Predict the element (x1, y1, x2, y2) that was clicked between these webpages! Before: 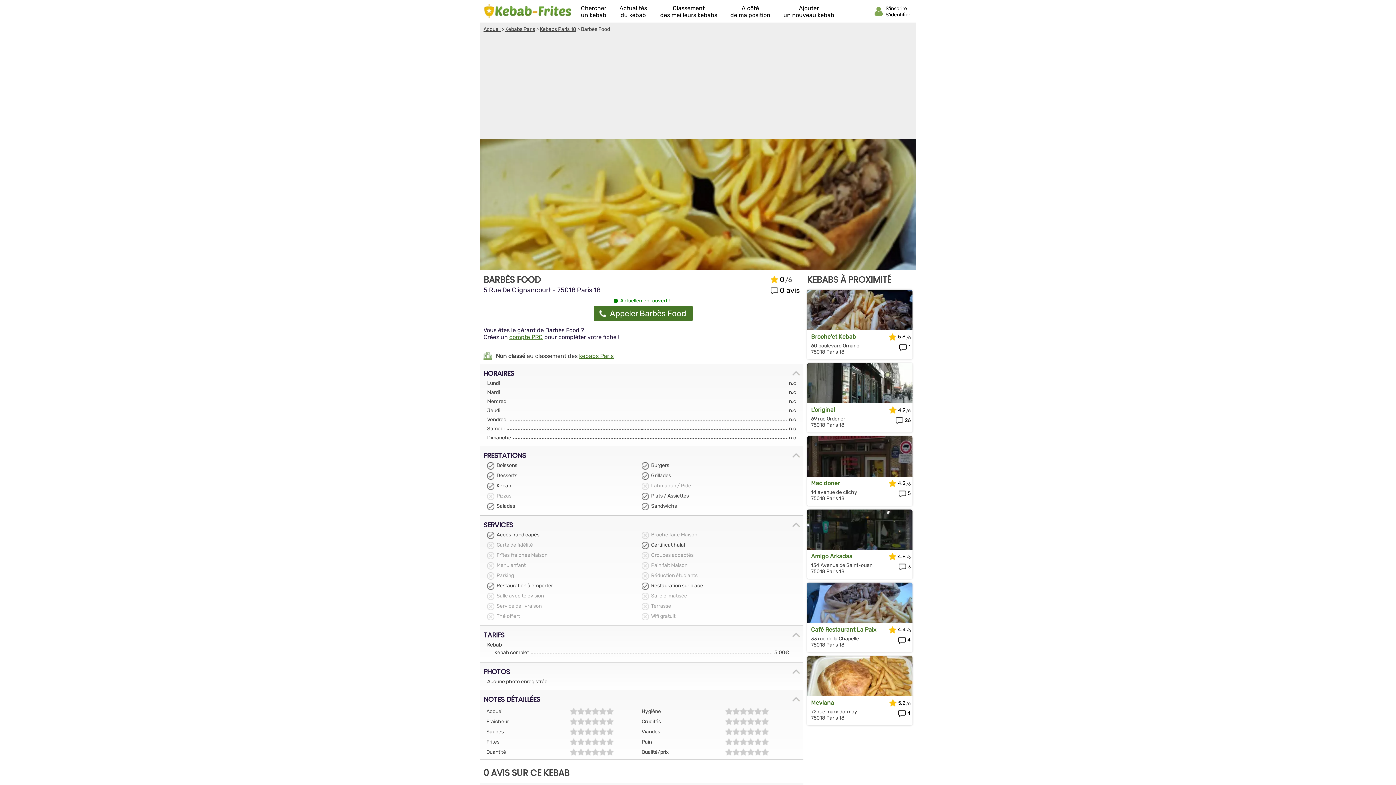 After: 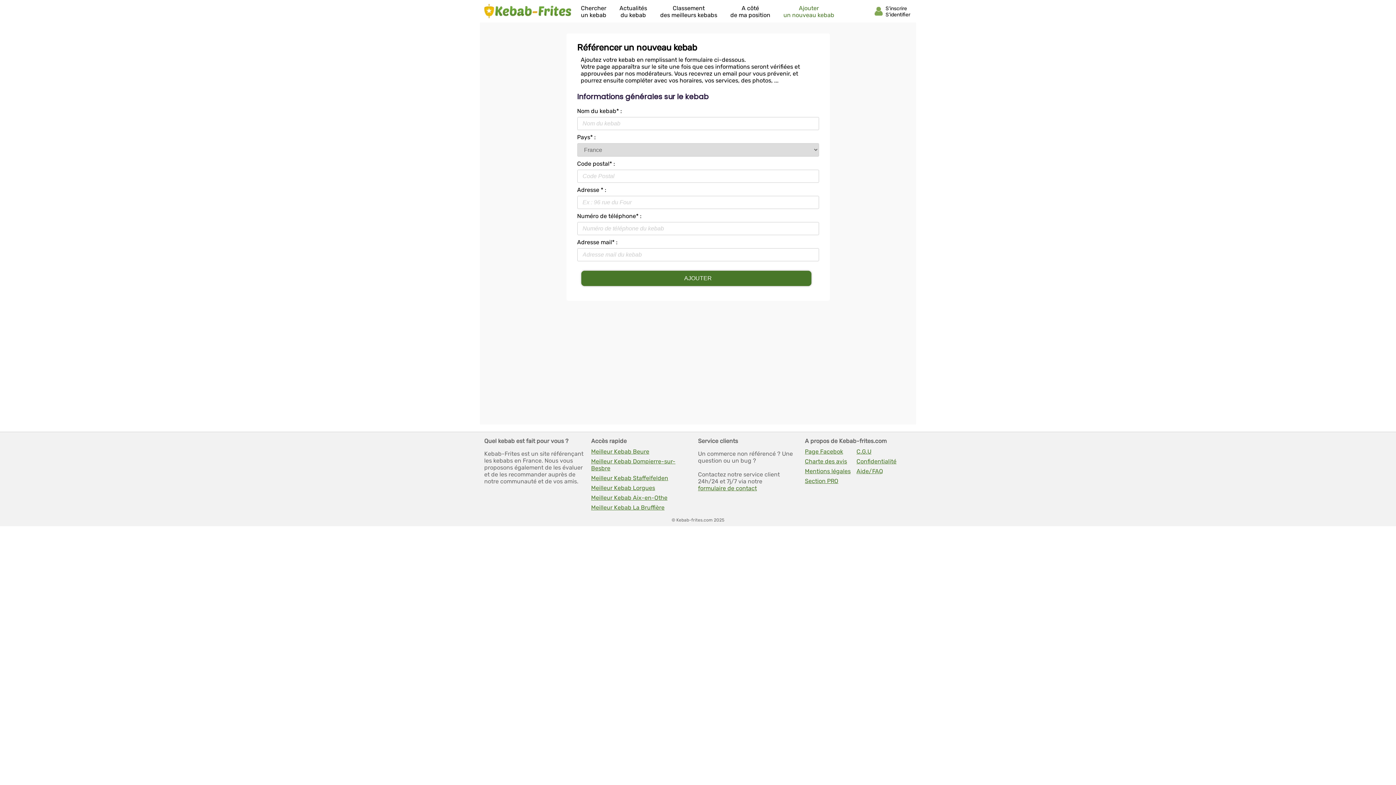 Action: bbox: (783, 4, 834, 18) label: Ajouter
un nouveau kebab